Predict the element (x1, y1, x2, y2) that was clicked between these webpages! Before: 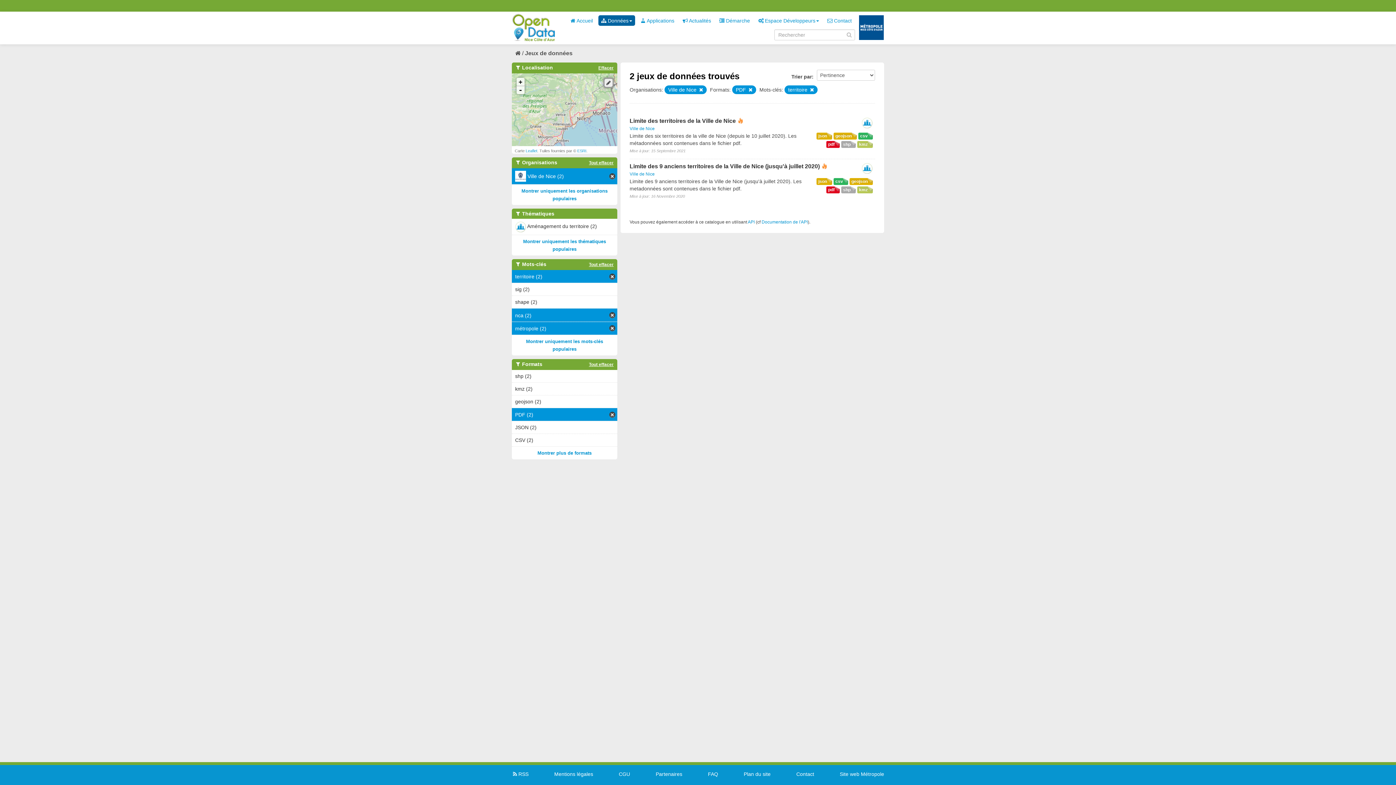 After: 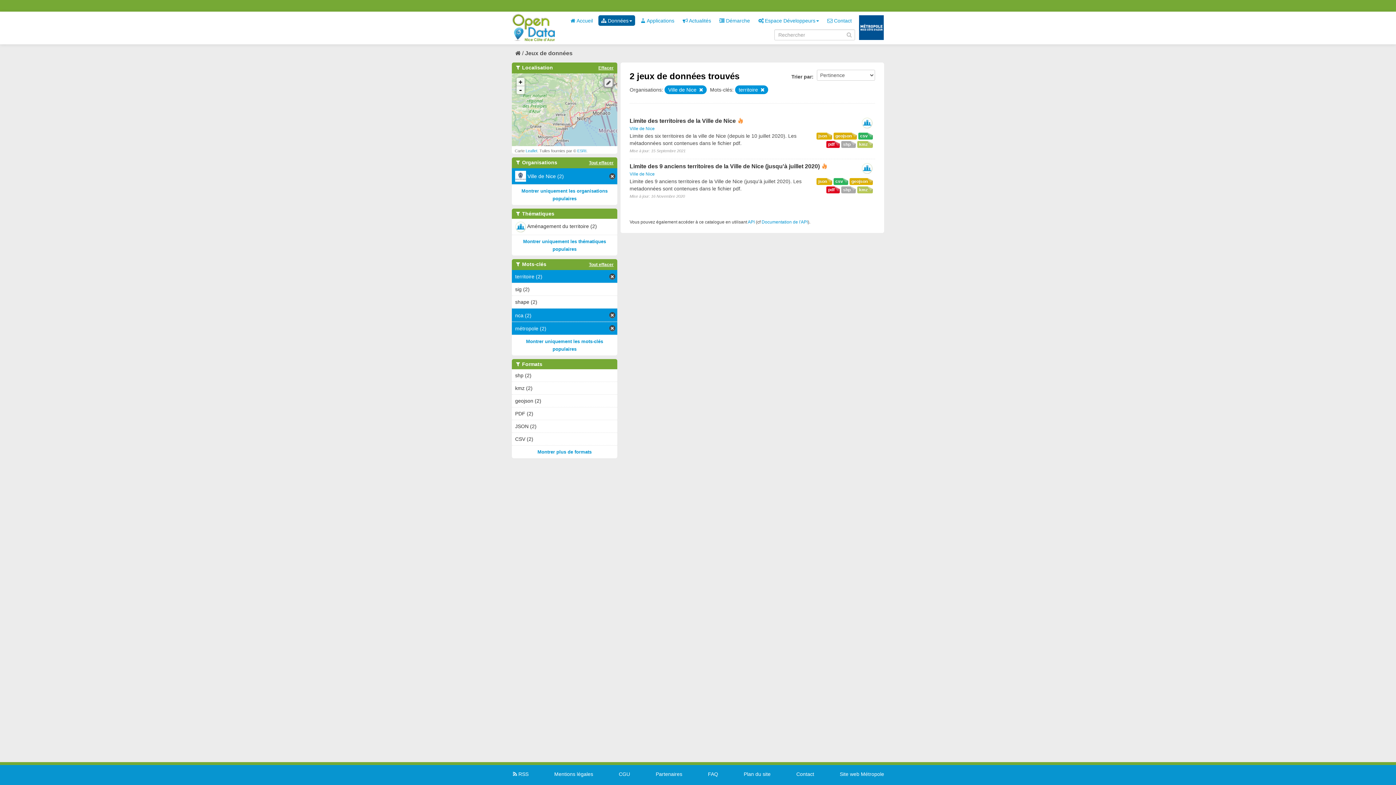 Action: label: Tout effacer bbox: (589, 361, 613, 368)